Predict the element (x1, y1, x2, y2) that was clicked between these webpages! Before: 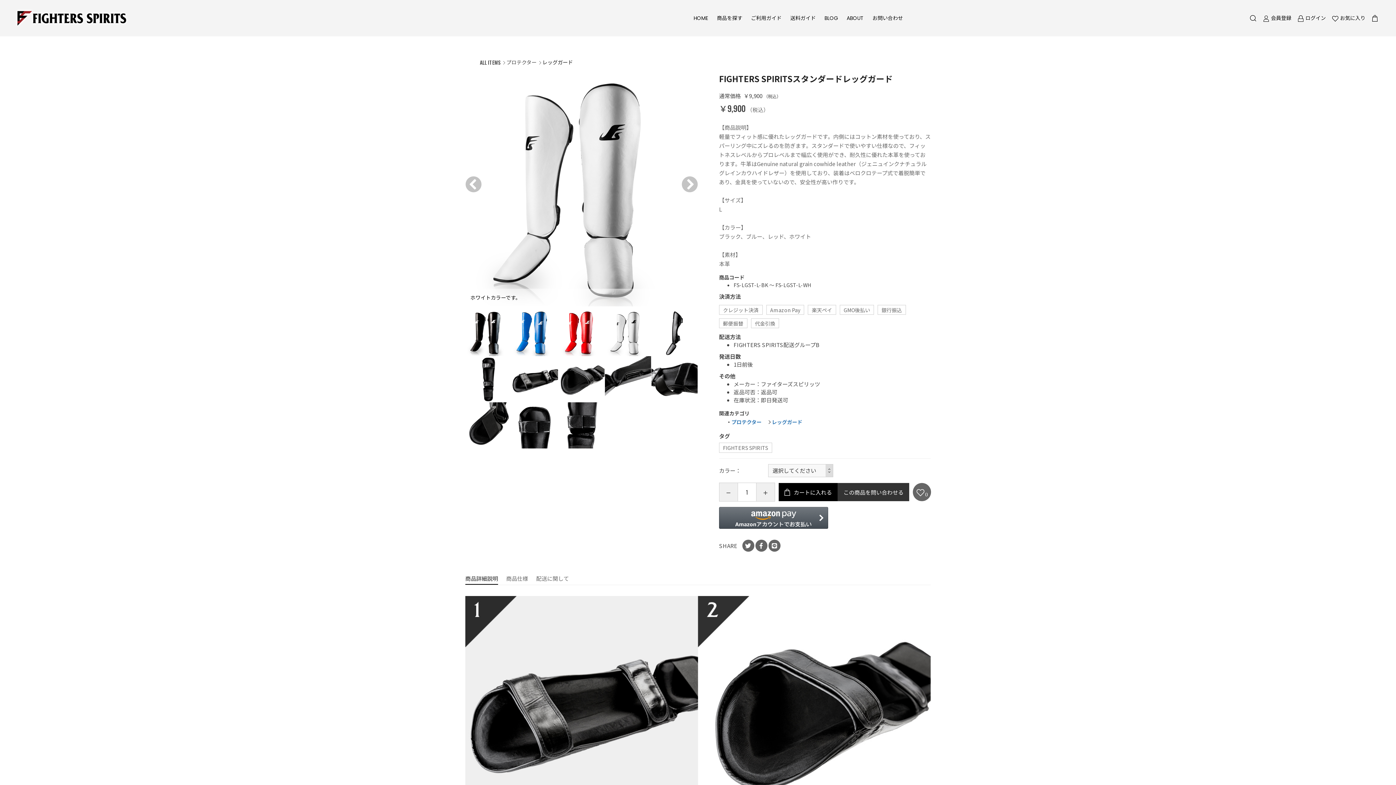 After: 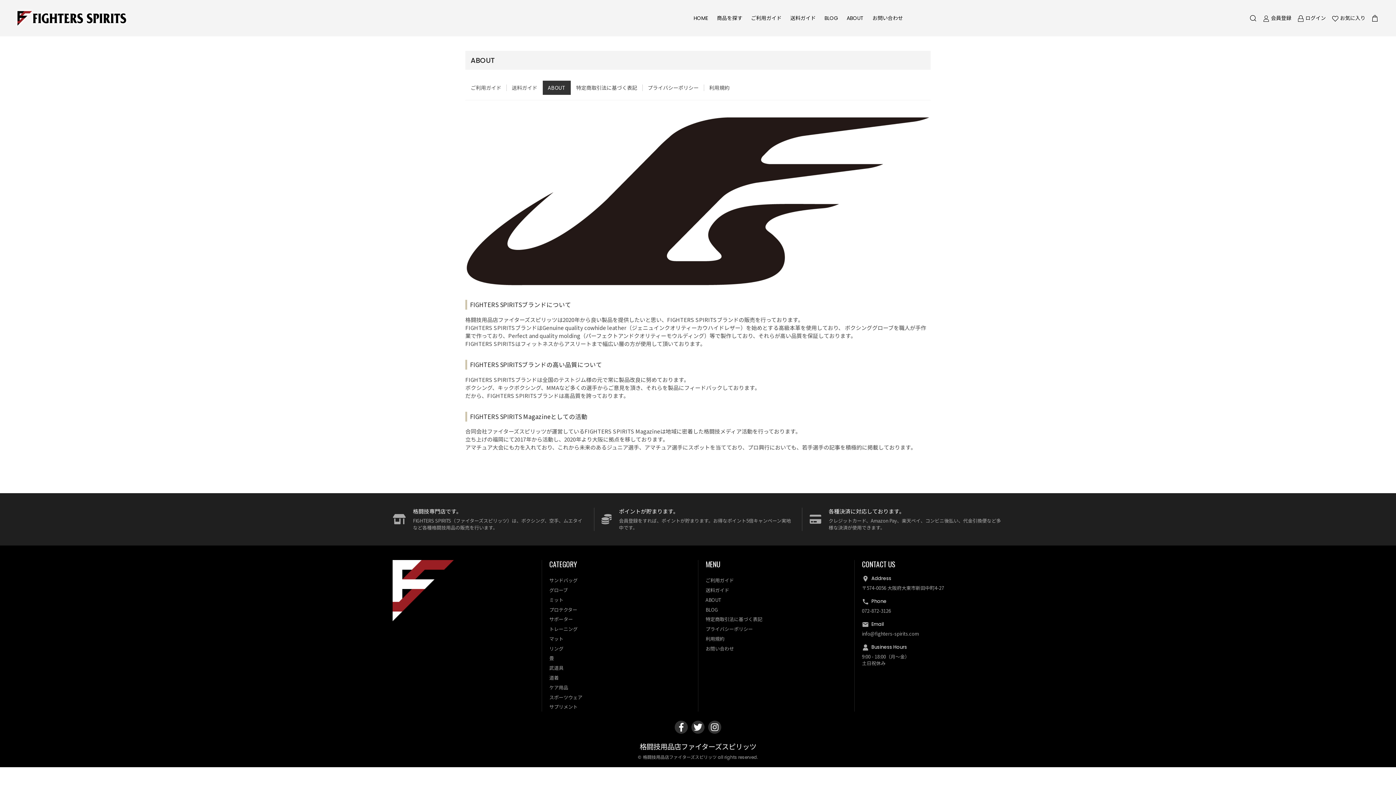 Action: bbox: (846, 13, 864, 22) label: ABOUT